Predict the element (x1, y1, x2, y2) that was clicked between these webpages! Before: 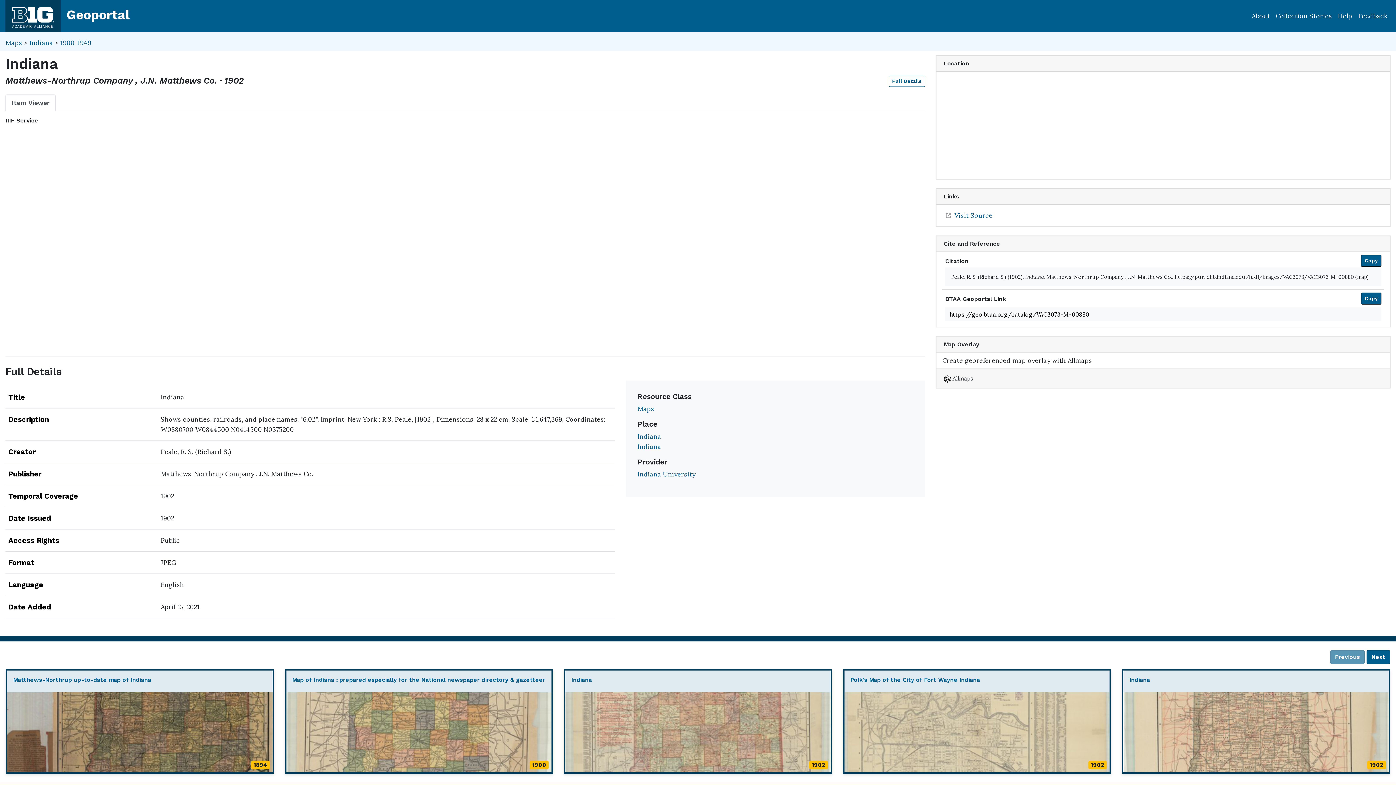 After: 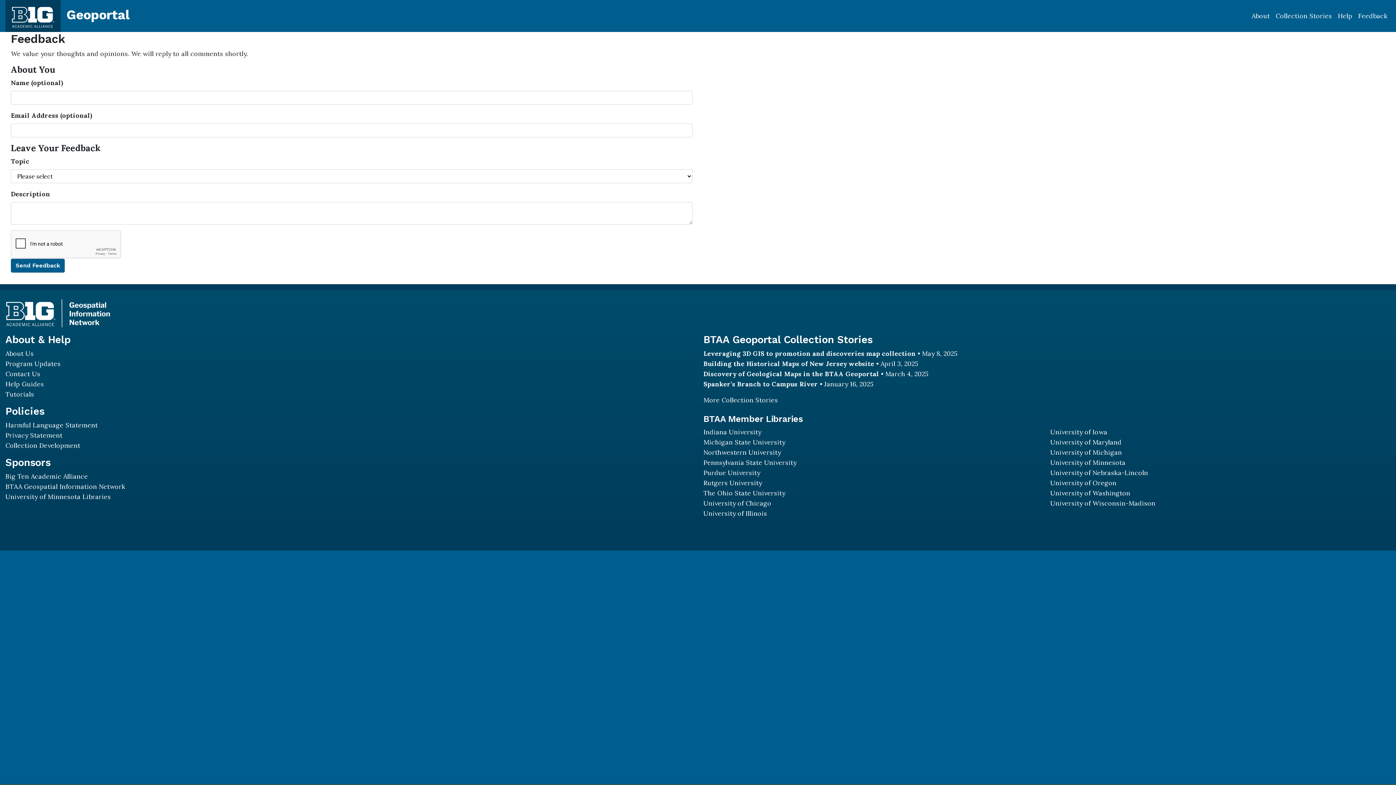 Action: bbox: (1355, 8, 1390, 24) label: Feedback